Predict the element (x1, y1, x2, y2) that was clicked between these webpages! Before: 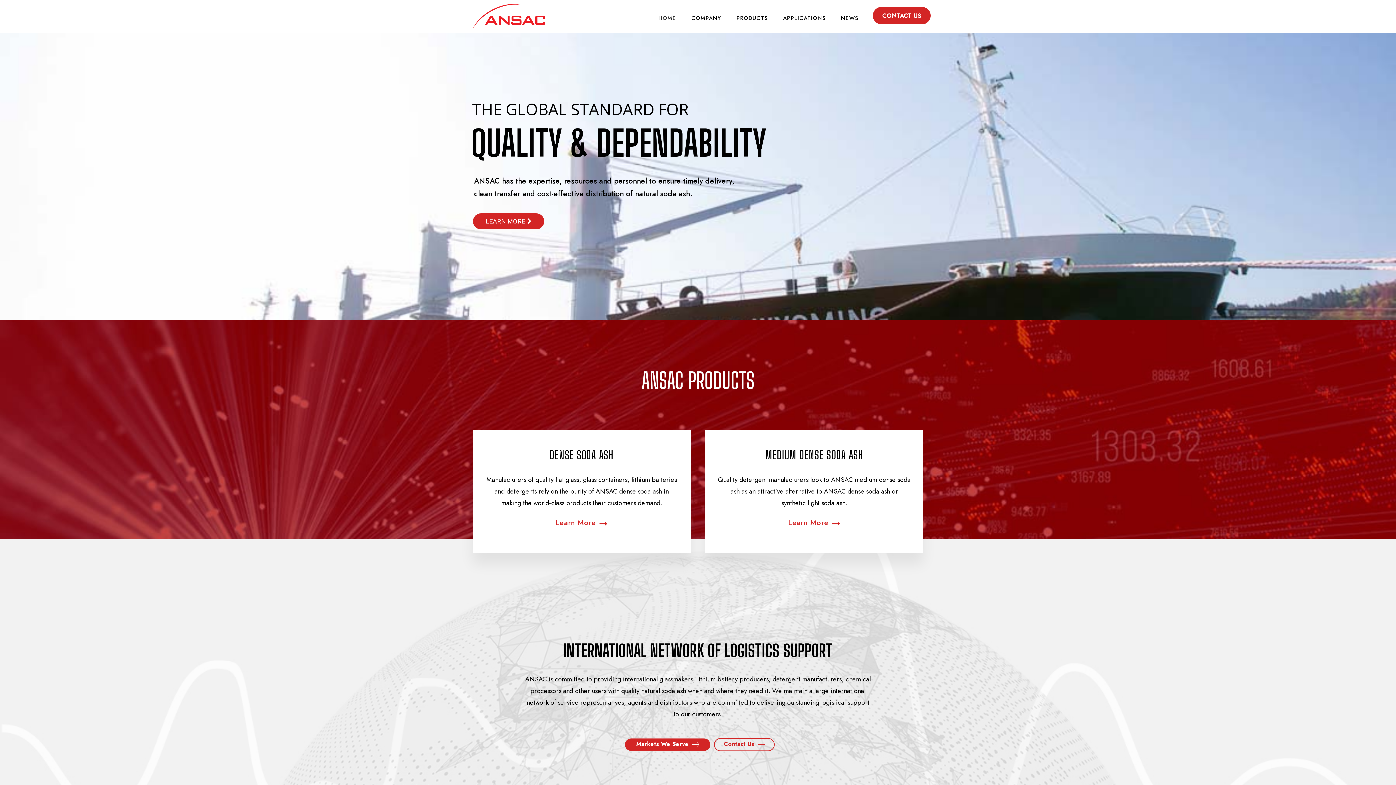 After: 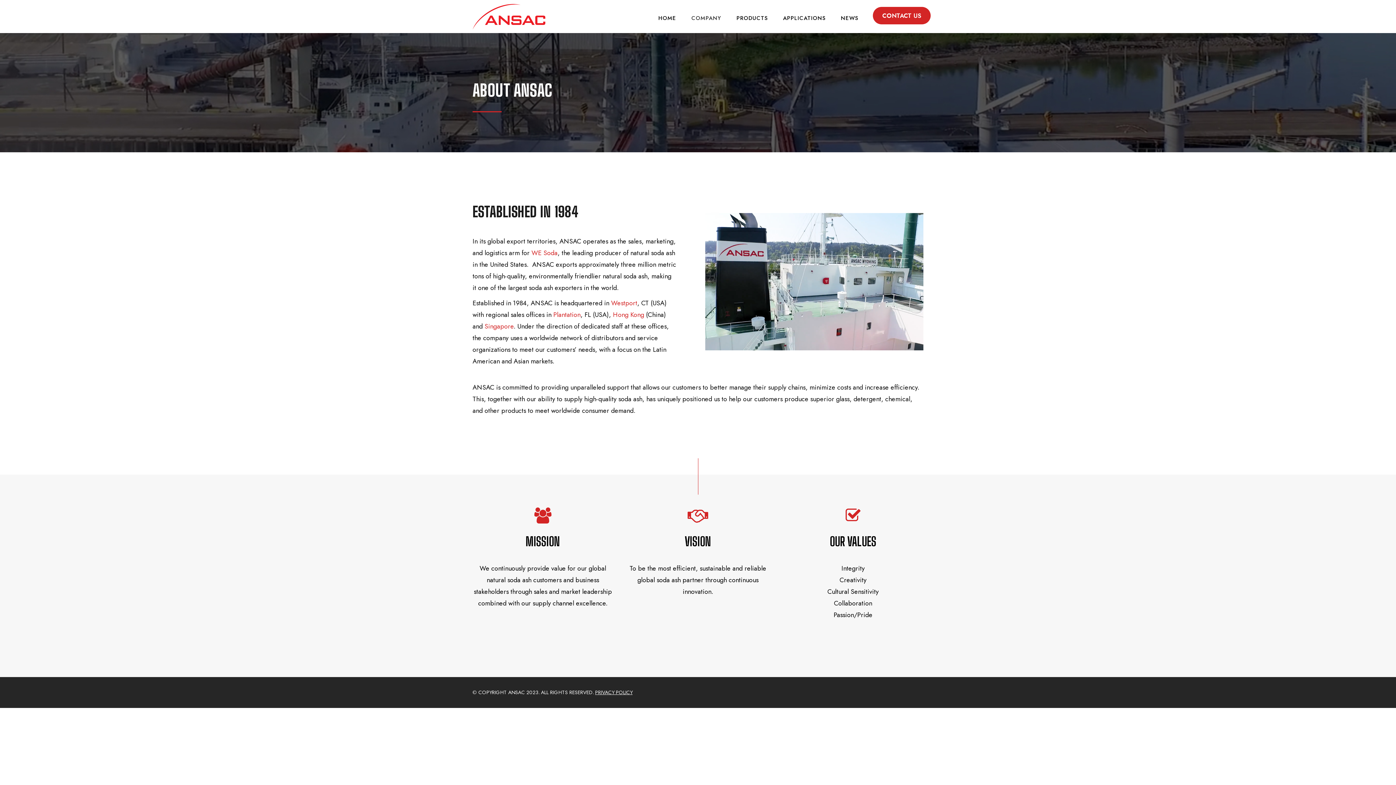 Action: bbox: (473, 213, 544, 229) label: LEARN MORE 